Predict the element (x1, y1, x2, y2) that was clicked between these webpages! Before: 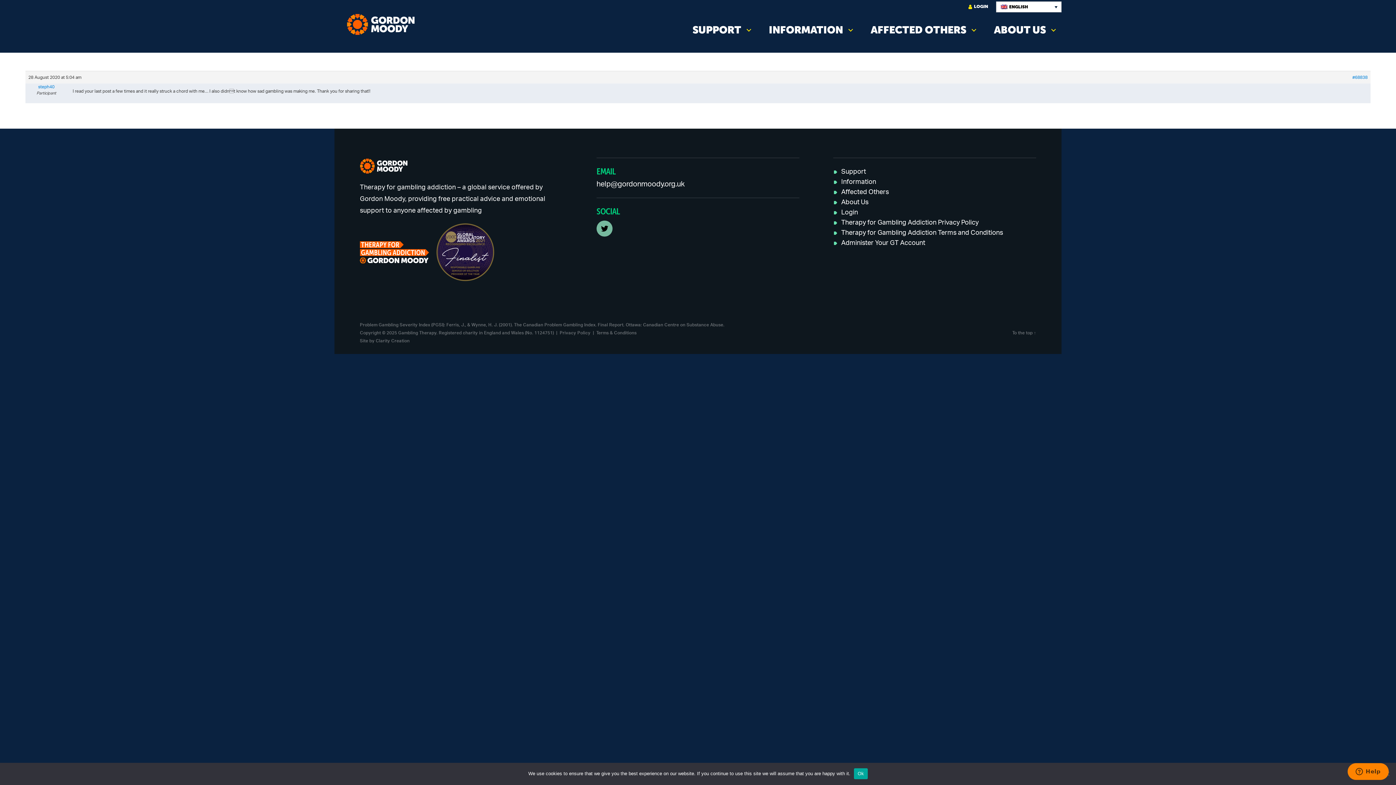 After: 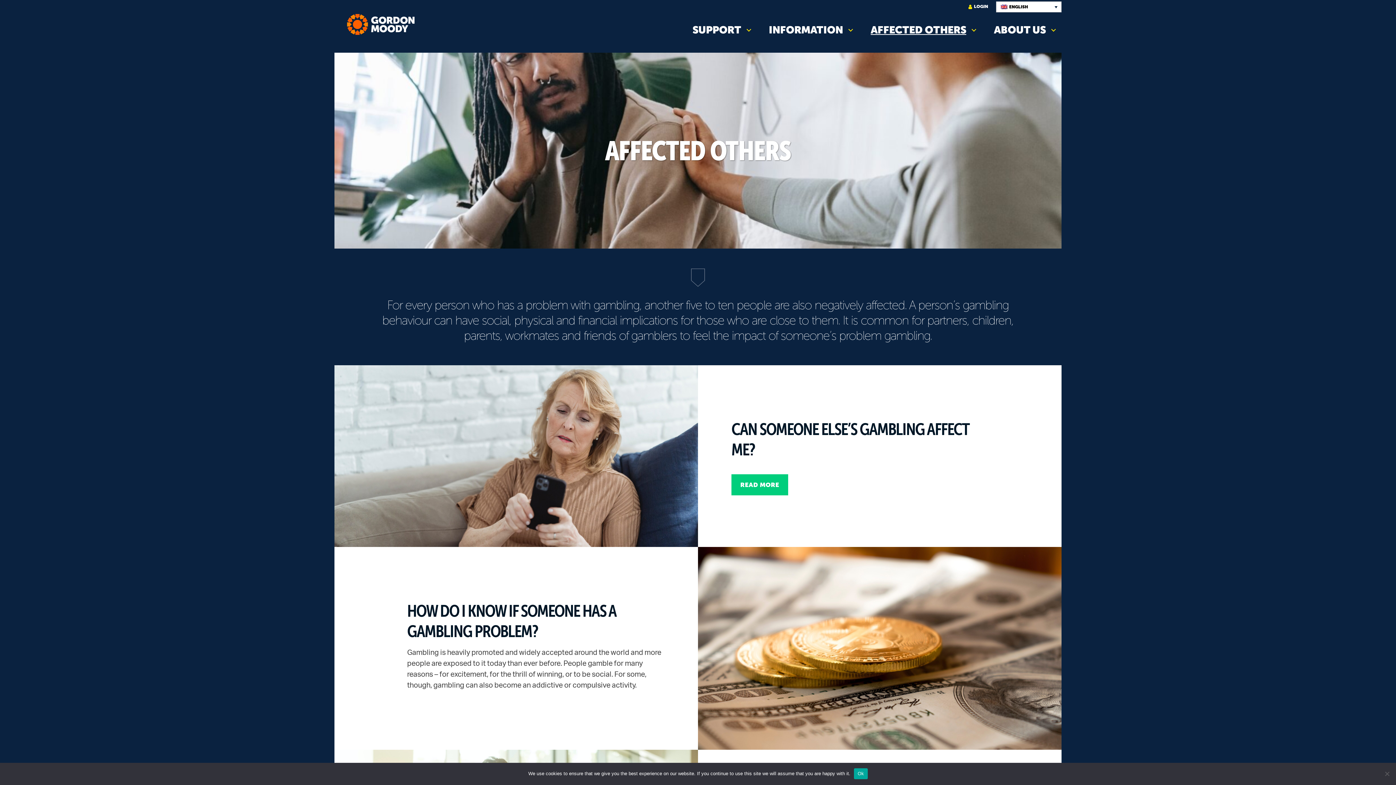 Action: label: Affected Others bbox: (841, 189, 889, 195)